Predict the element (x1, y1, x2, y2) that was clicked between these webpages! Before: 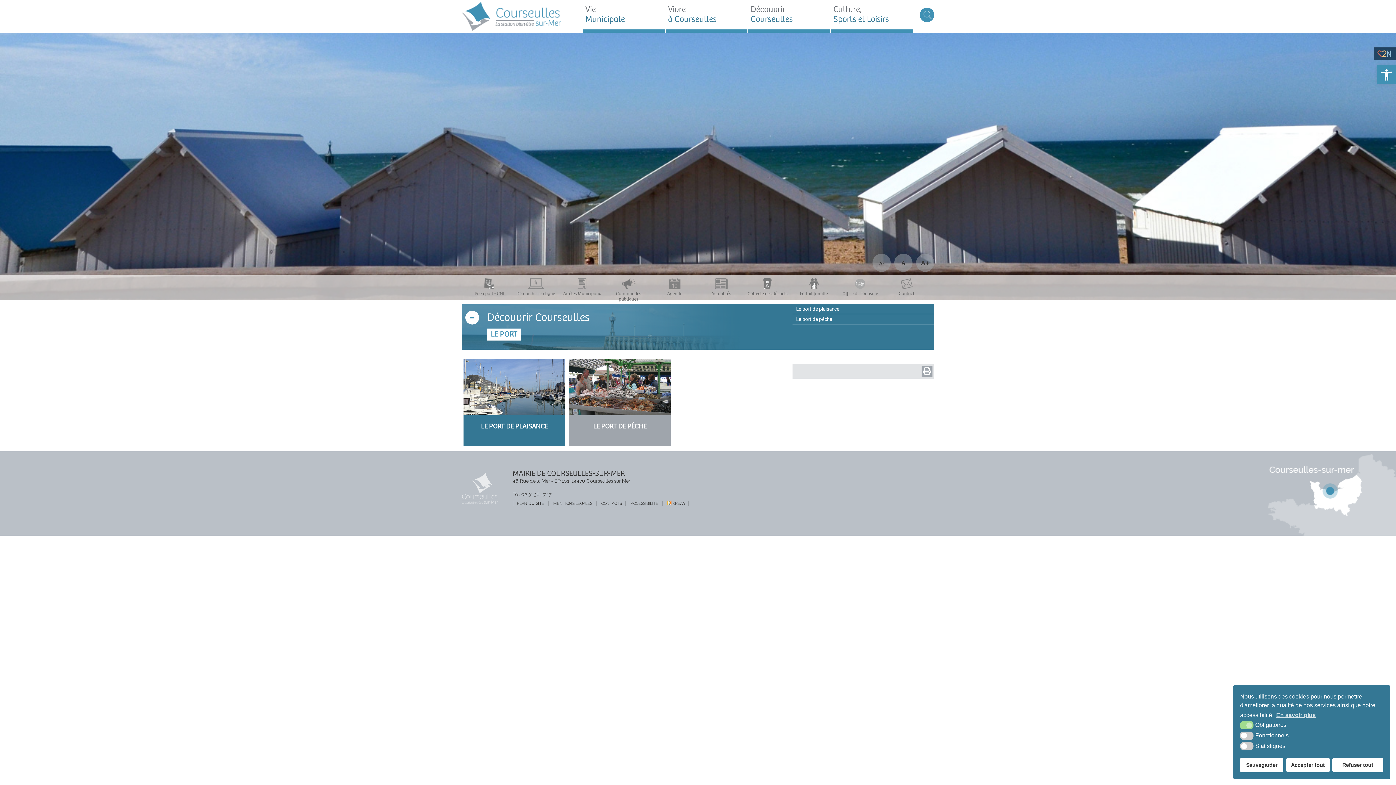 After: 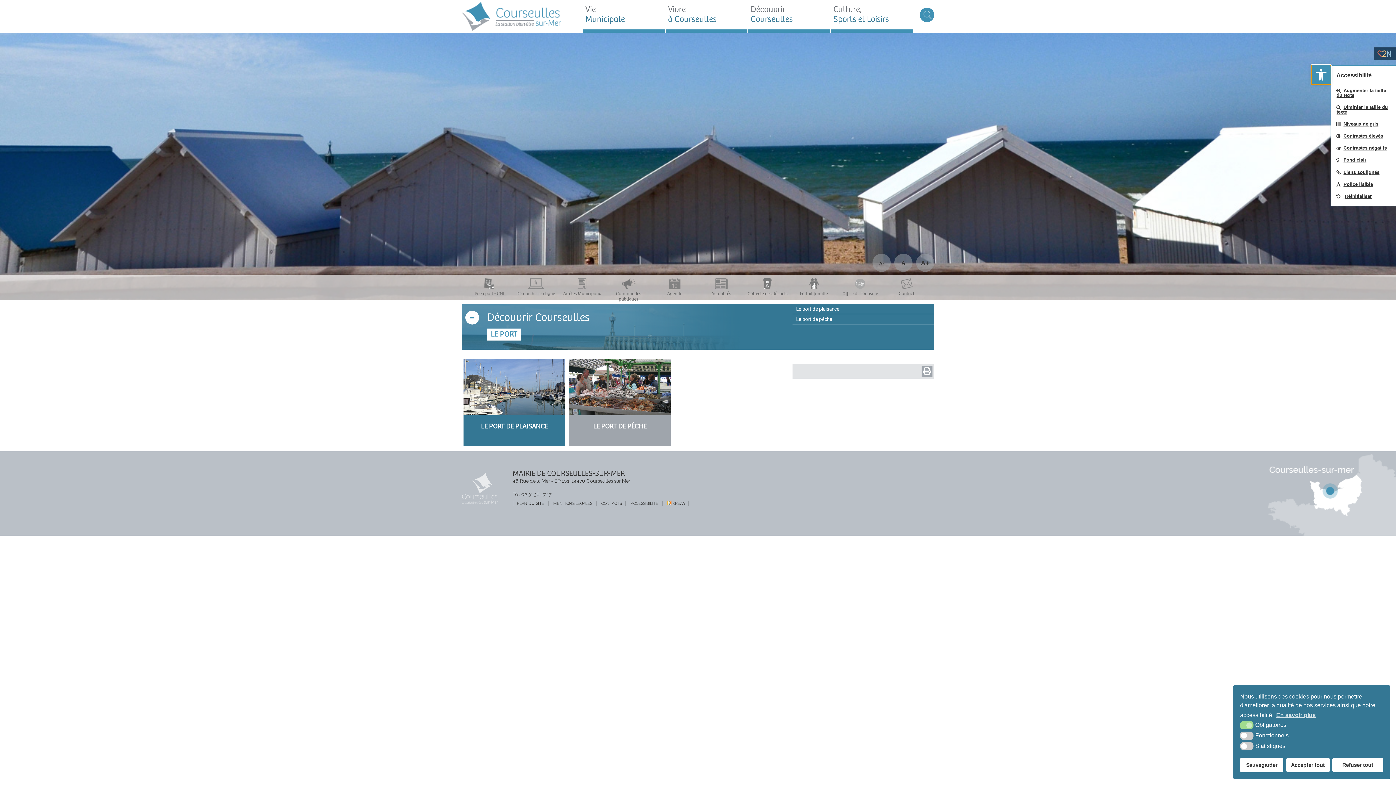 Action: bbox: (1377, 65, 1396, 84) label: Open toolbar